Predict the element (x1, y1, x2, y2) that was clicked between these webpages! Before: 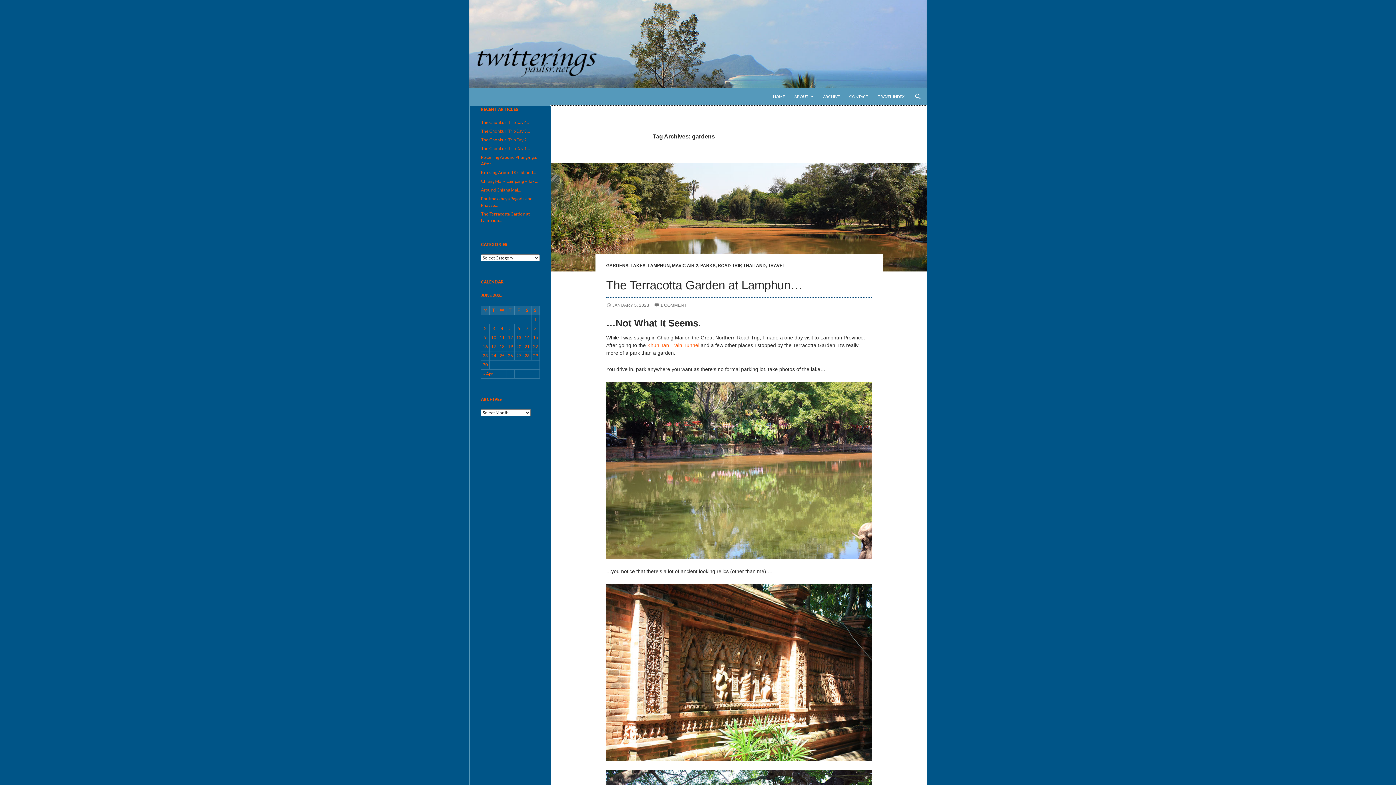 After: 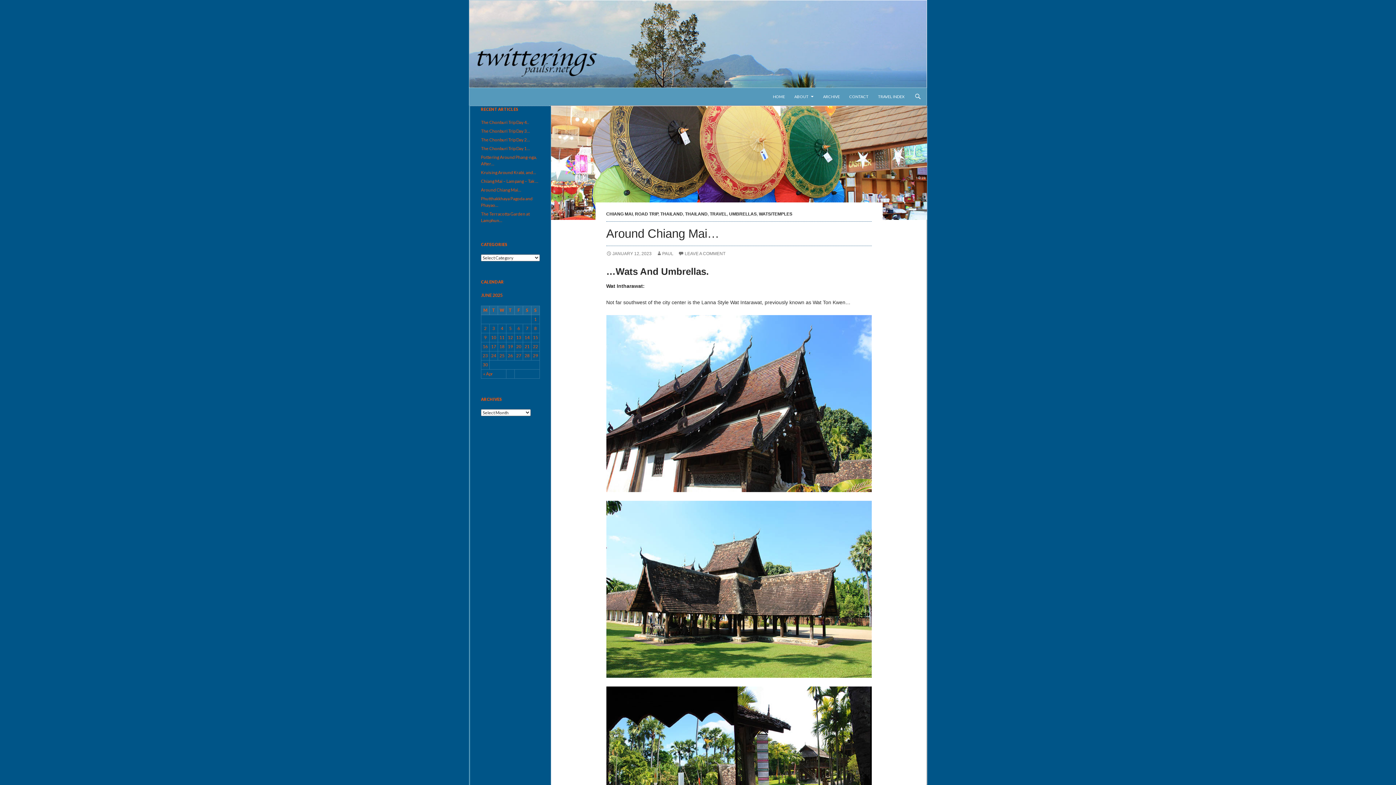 Action: label: Around Chiang Mai… bbox: (481, 187, 521, 192)